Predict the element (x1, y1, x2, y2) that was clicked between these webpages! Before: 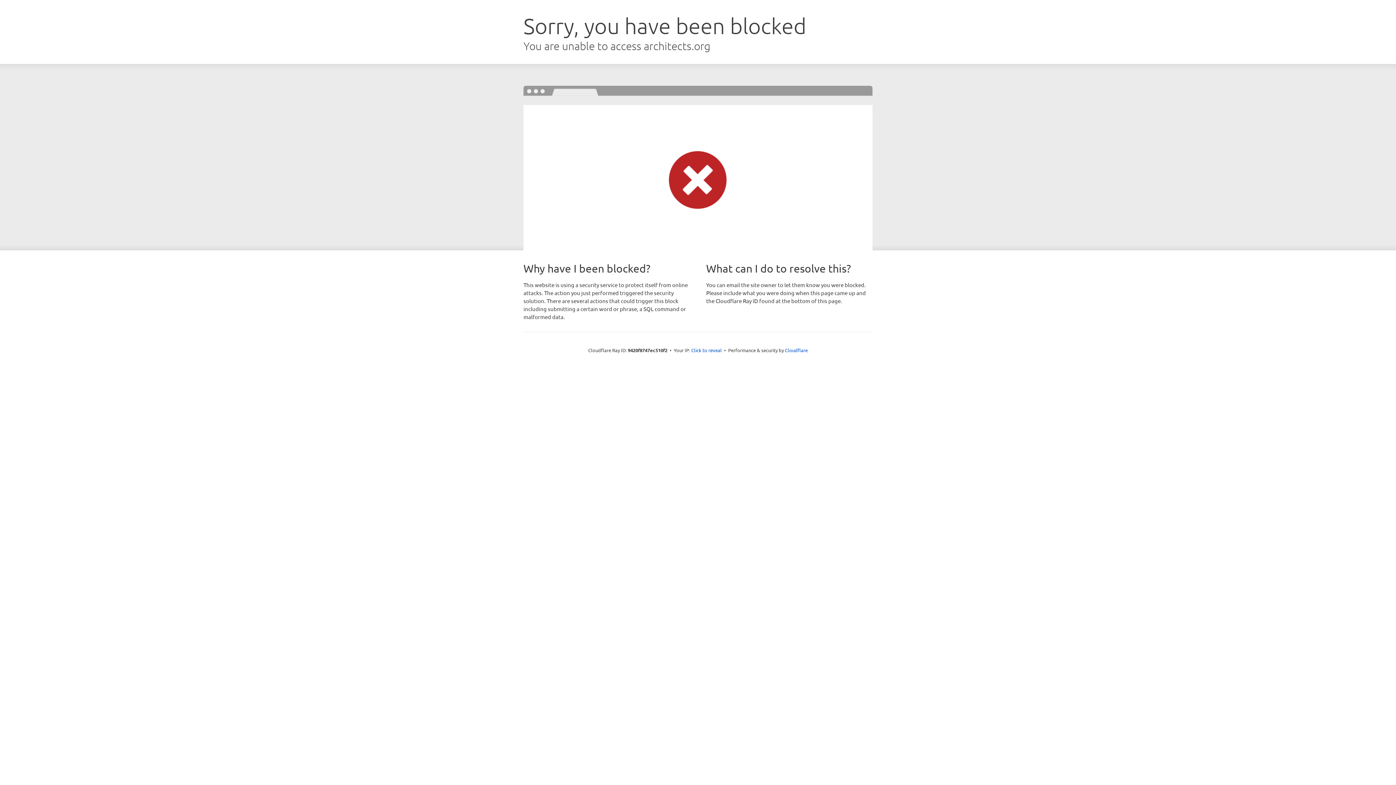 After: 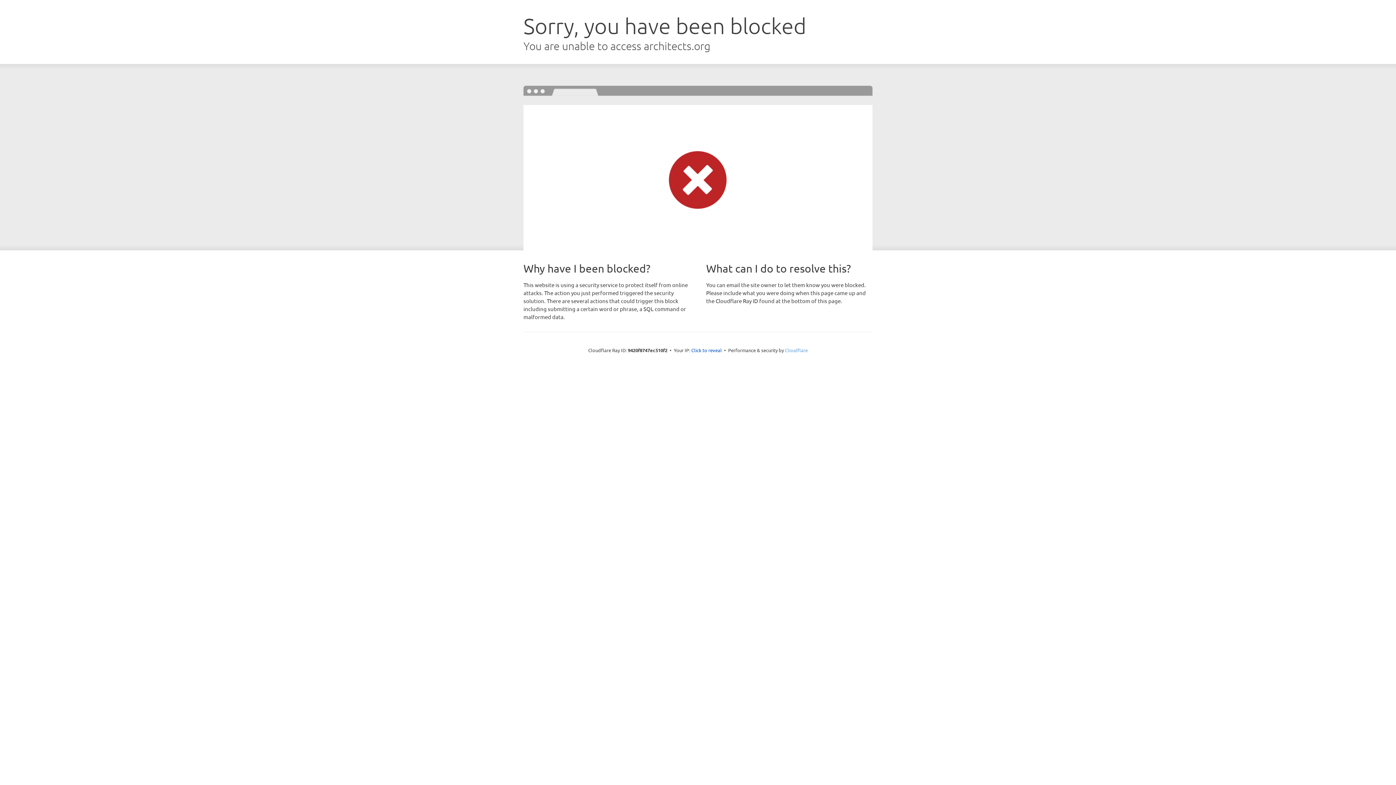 Action: label: Cloudflare bbox: (785, 347, 808, 353)